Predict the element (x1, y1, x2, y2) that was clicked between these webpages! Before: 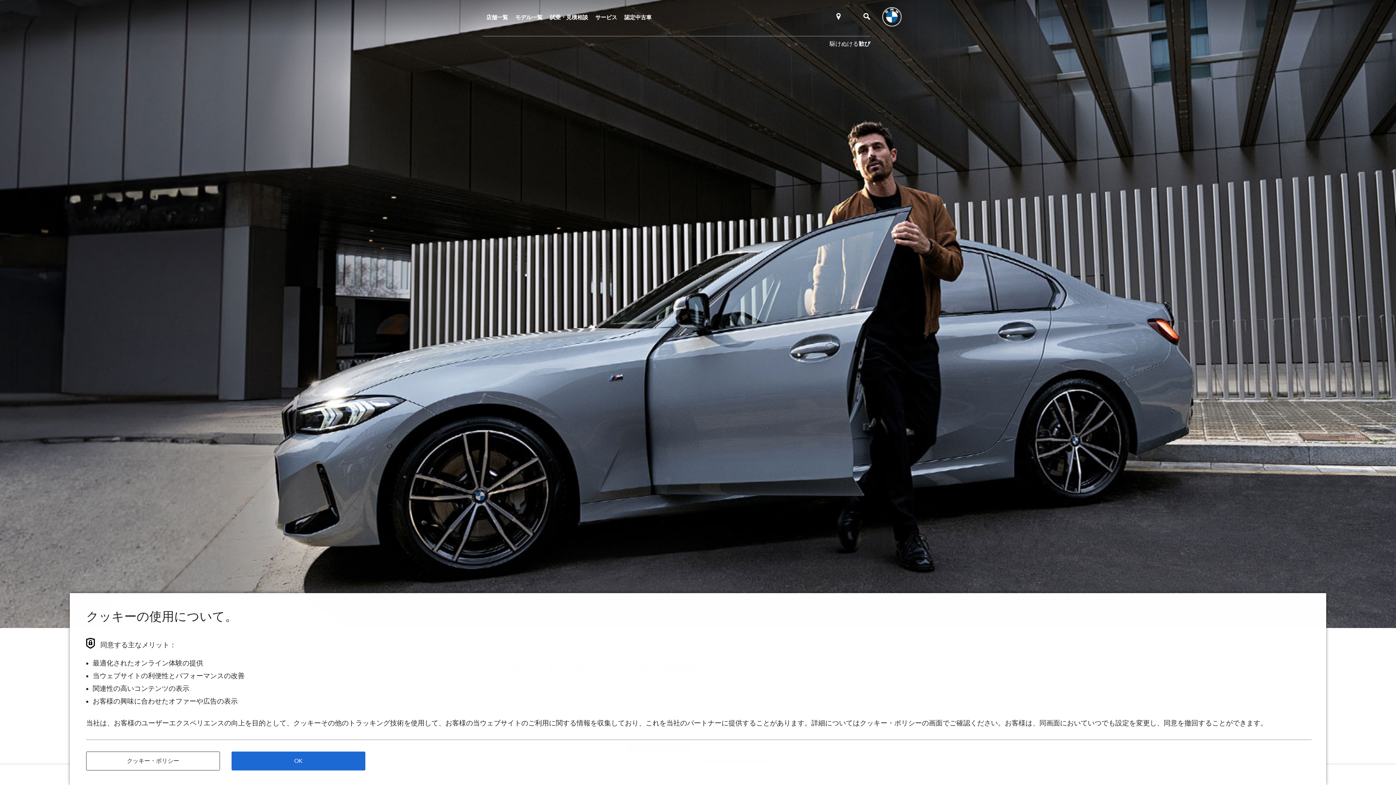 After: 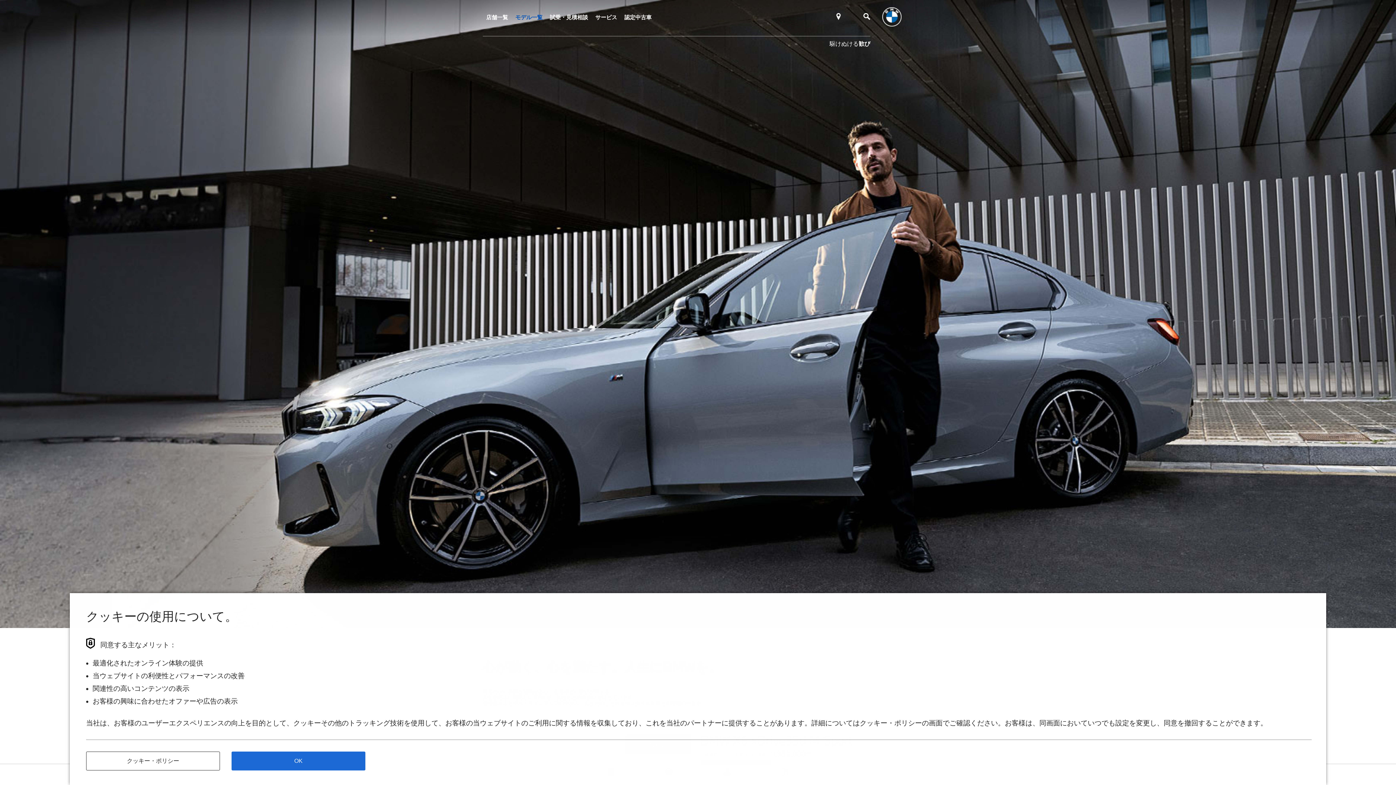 Action: label: モデル一覧 bbox: (515, 13, 542, 20)